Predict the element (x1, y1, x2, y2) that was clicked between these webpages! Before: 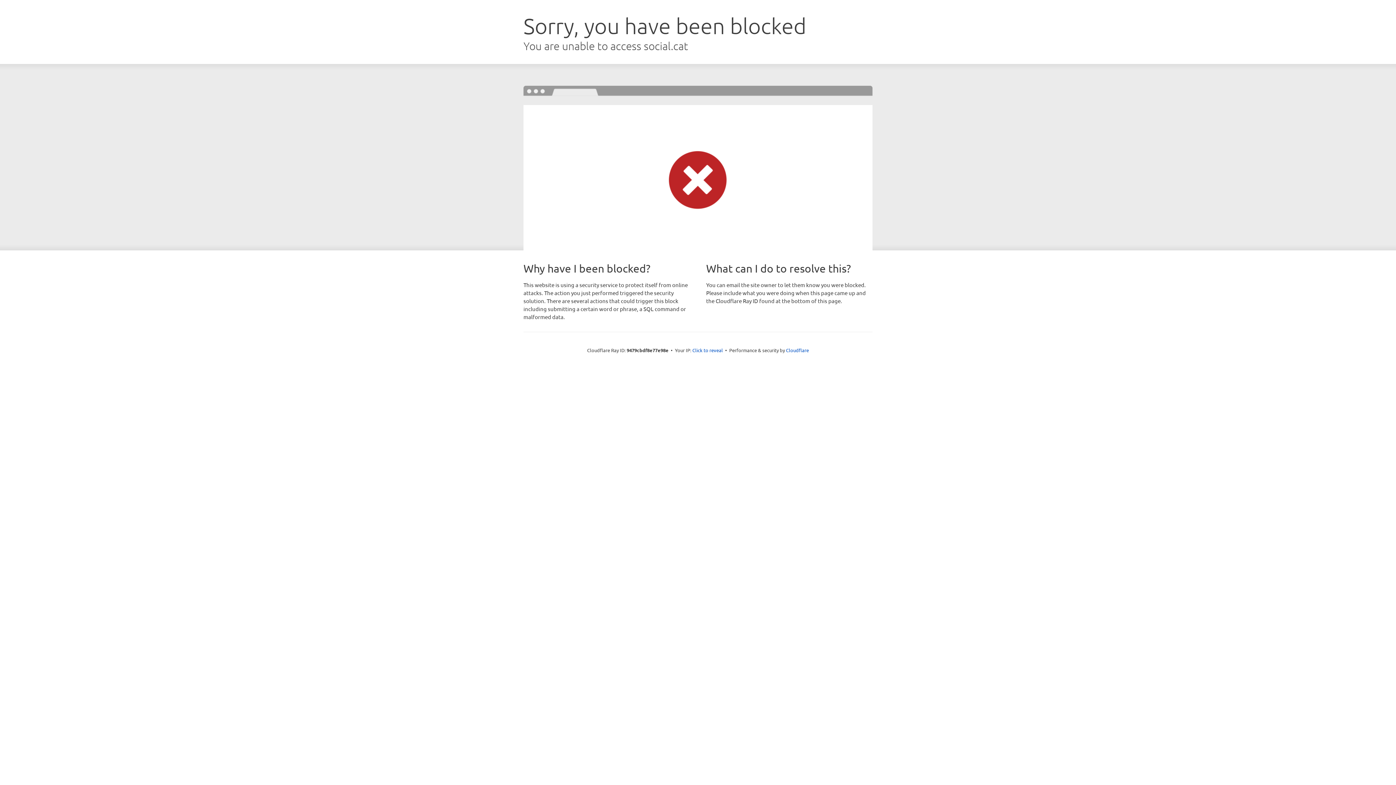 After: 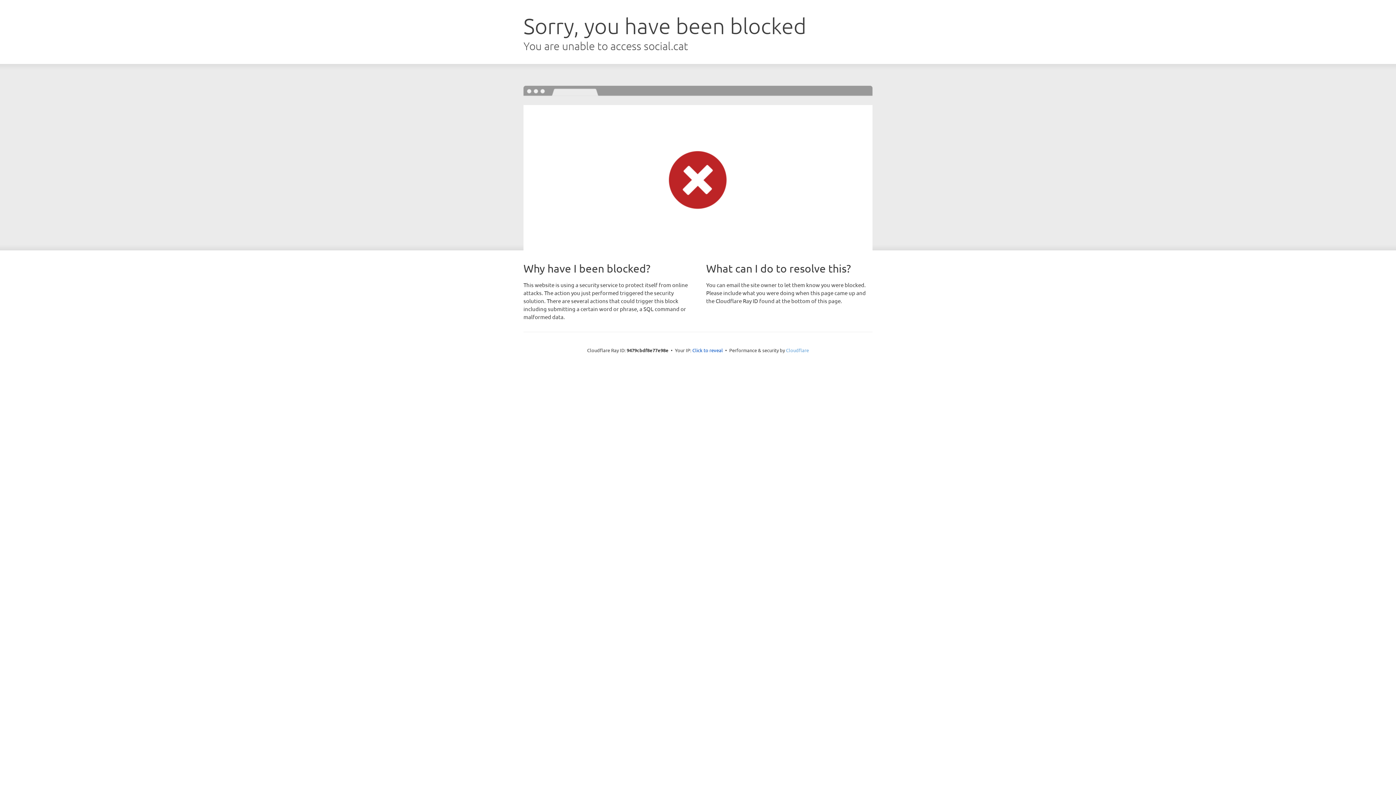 Action: label: Cloudflare bbox: (786, 347, 809, 353)